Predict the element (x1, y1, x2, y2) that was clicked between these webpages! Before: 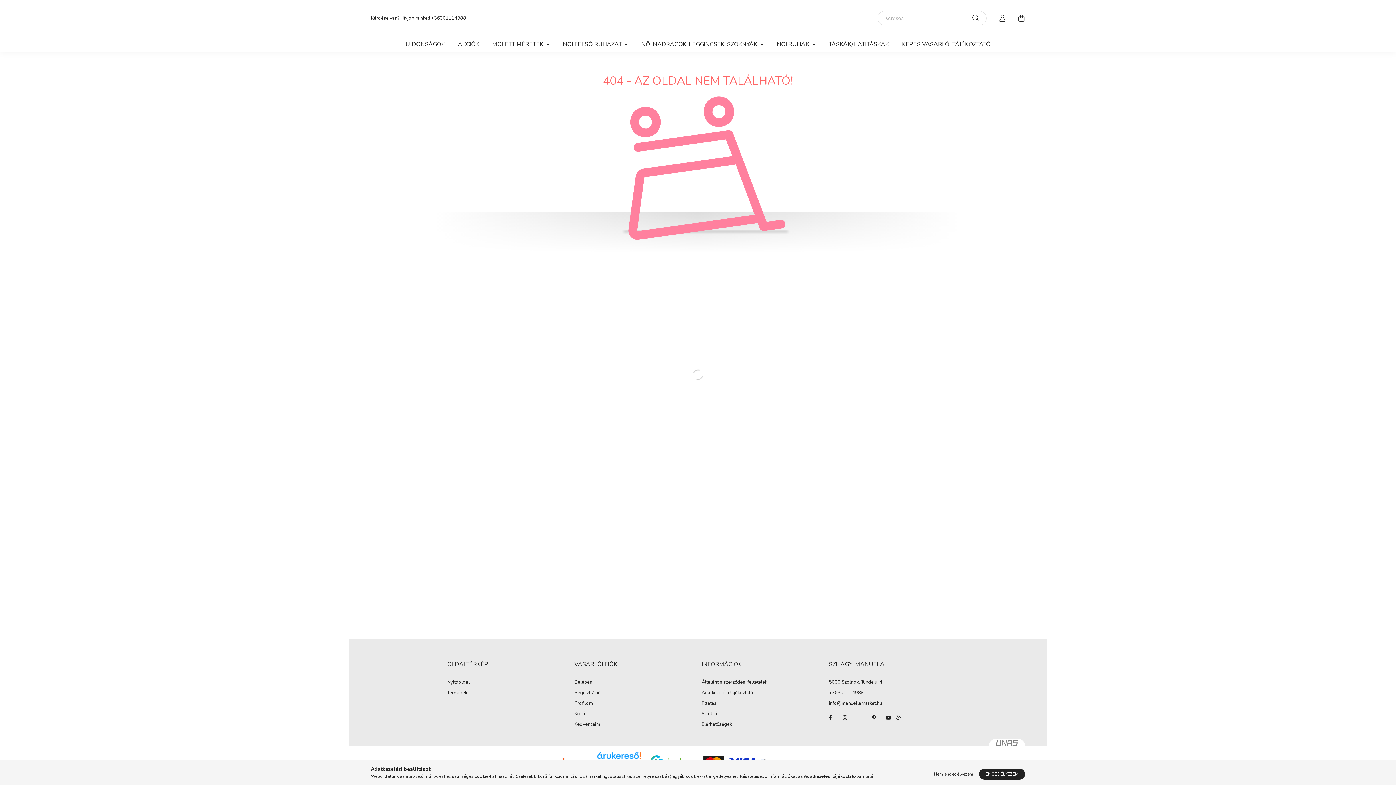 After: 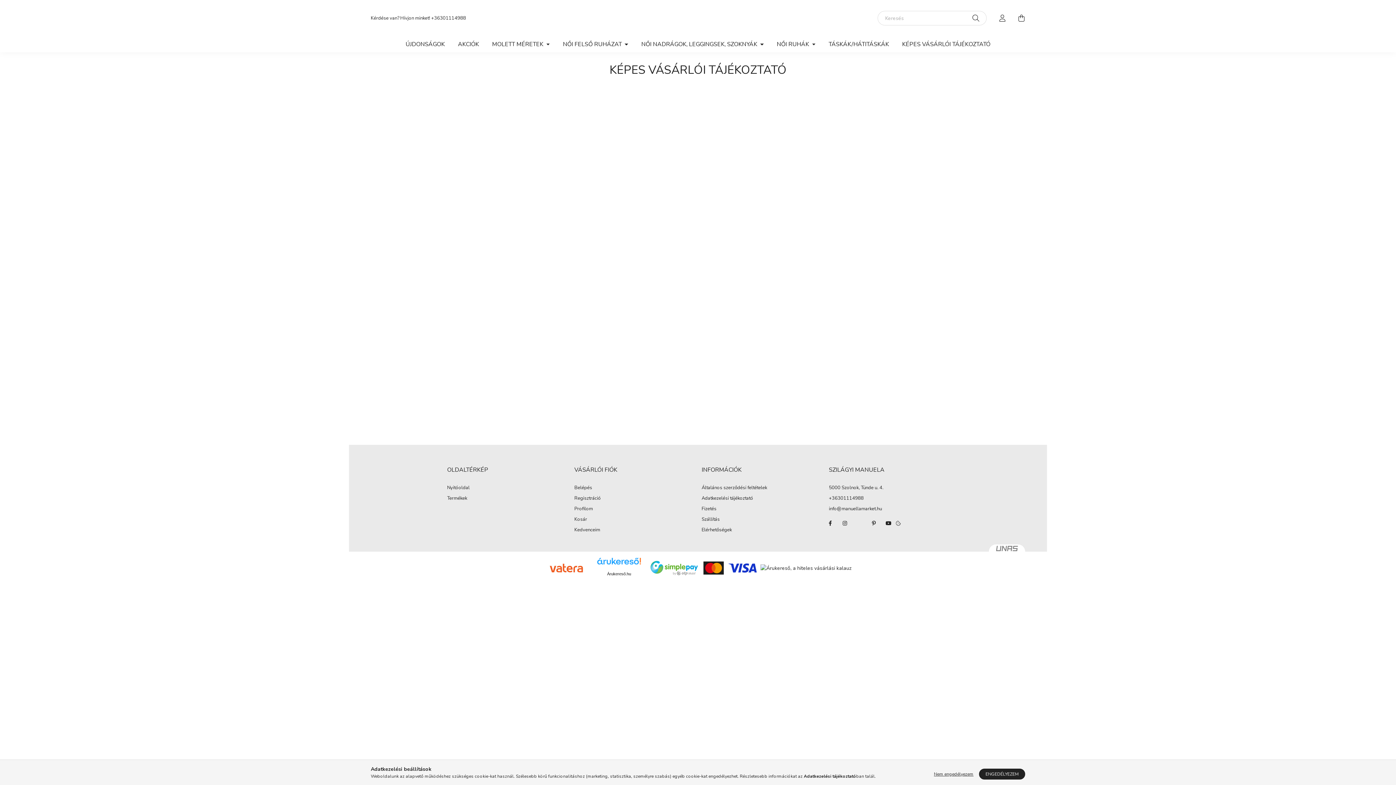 Action: label: KÉPES VÁSÁRLÓI TÁJÉKOZTATÓ bbox: (895, 36, 997, 52)